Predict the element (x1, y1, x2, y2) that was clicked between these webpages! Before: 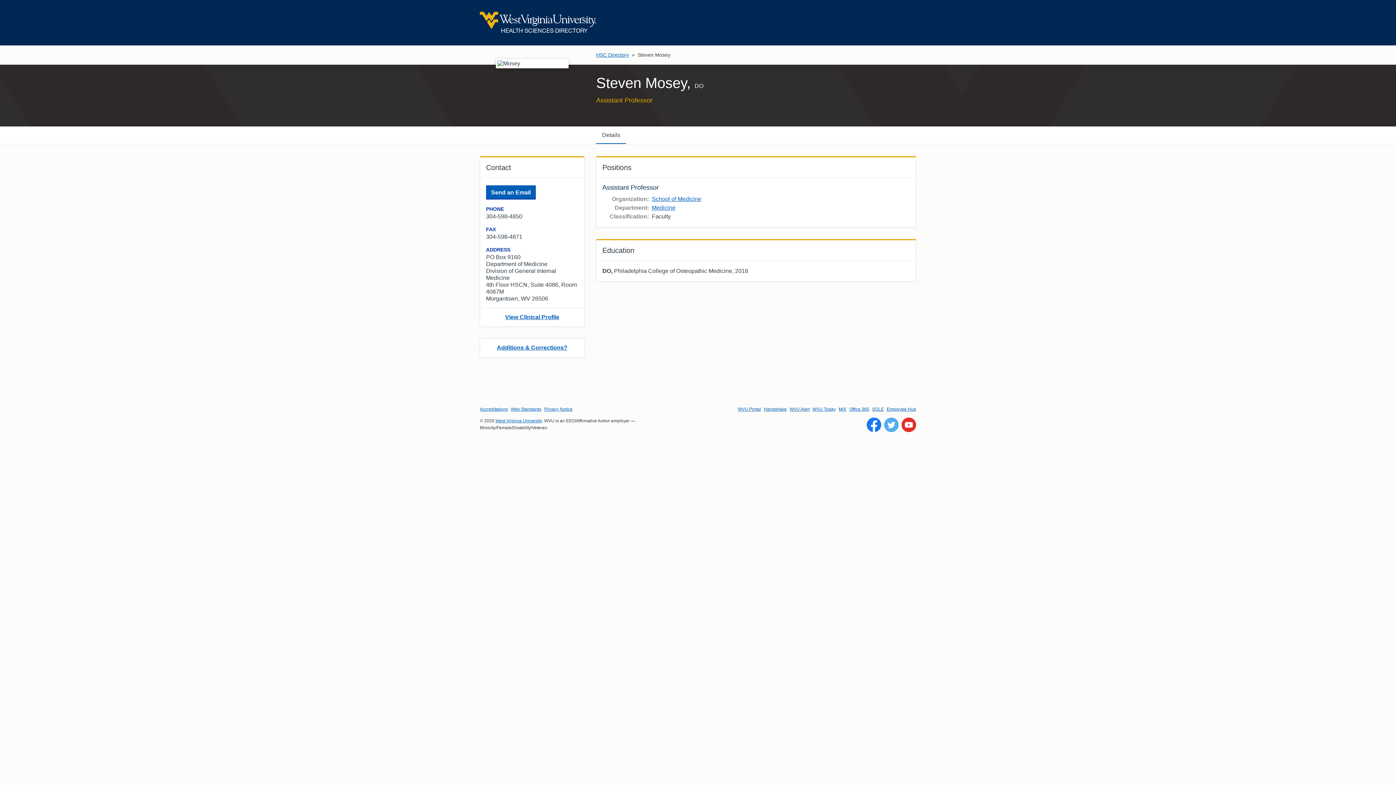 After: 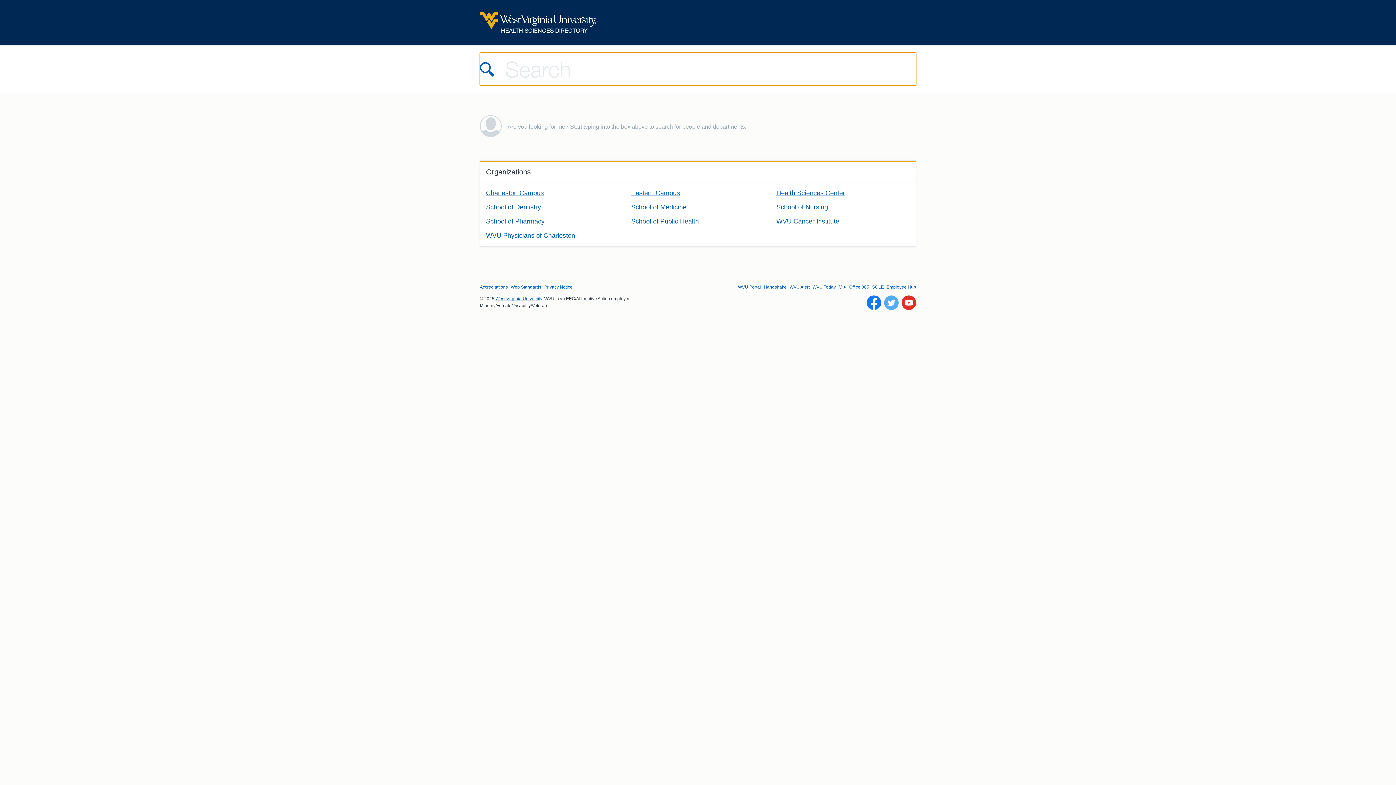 Action: bbox: (596, 52, 629, 57) label: HSC Directory